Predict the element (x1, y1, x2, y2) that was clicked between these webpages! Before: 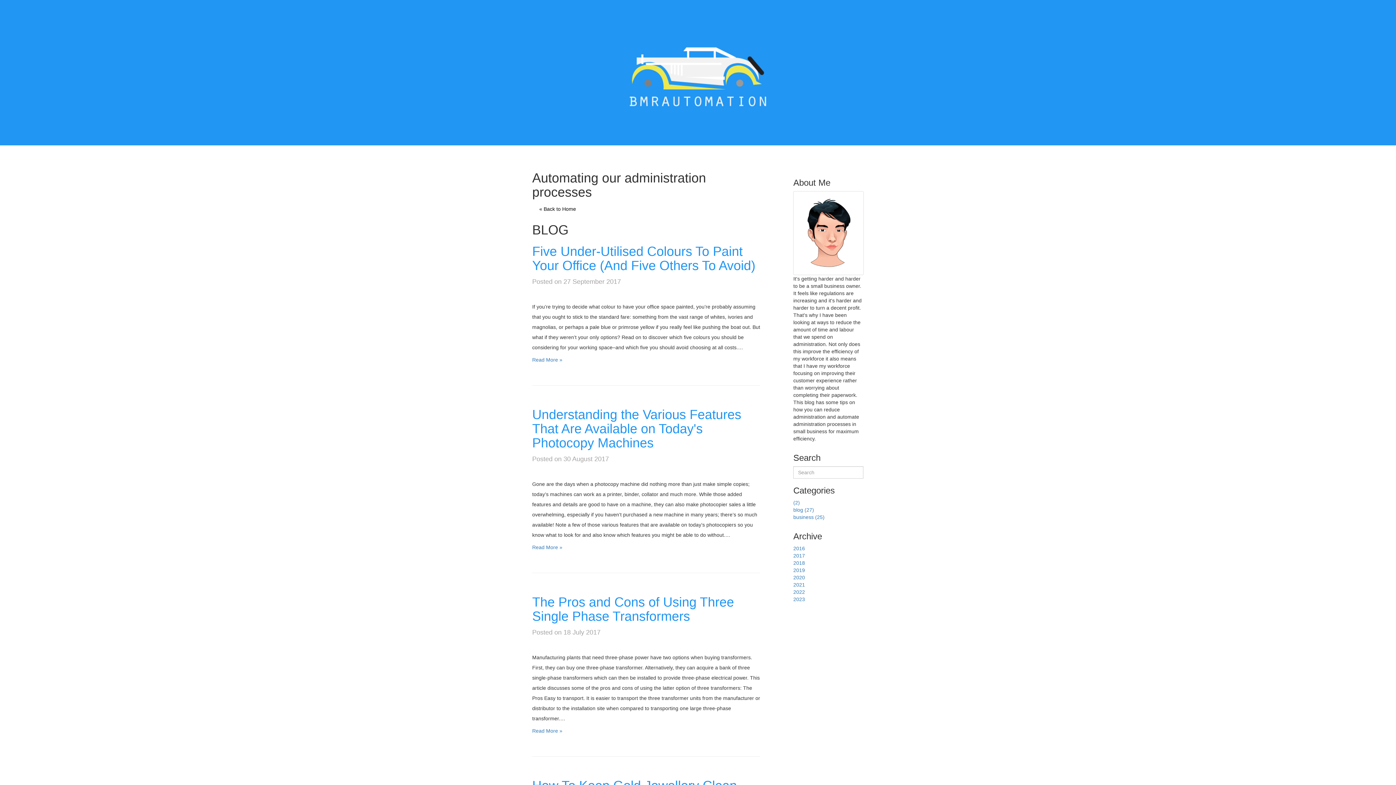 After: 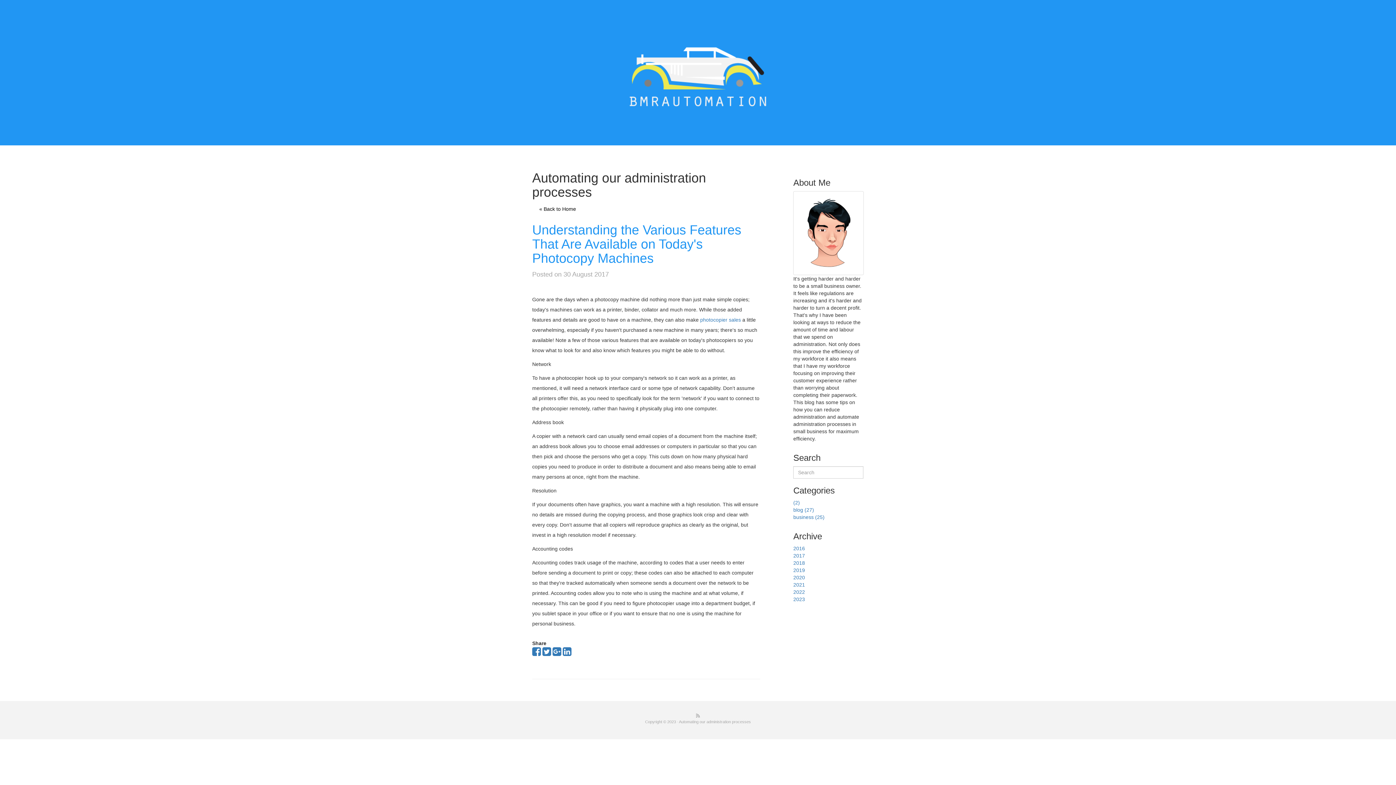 Action: label: Read More » bbox: (532, 544, 562, 550)